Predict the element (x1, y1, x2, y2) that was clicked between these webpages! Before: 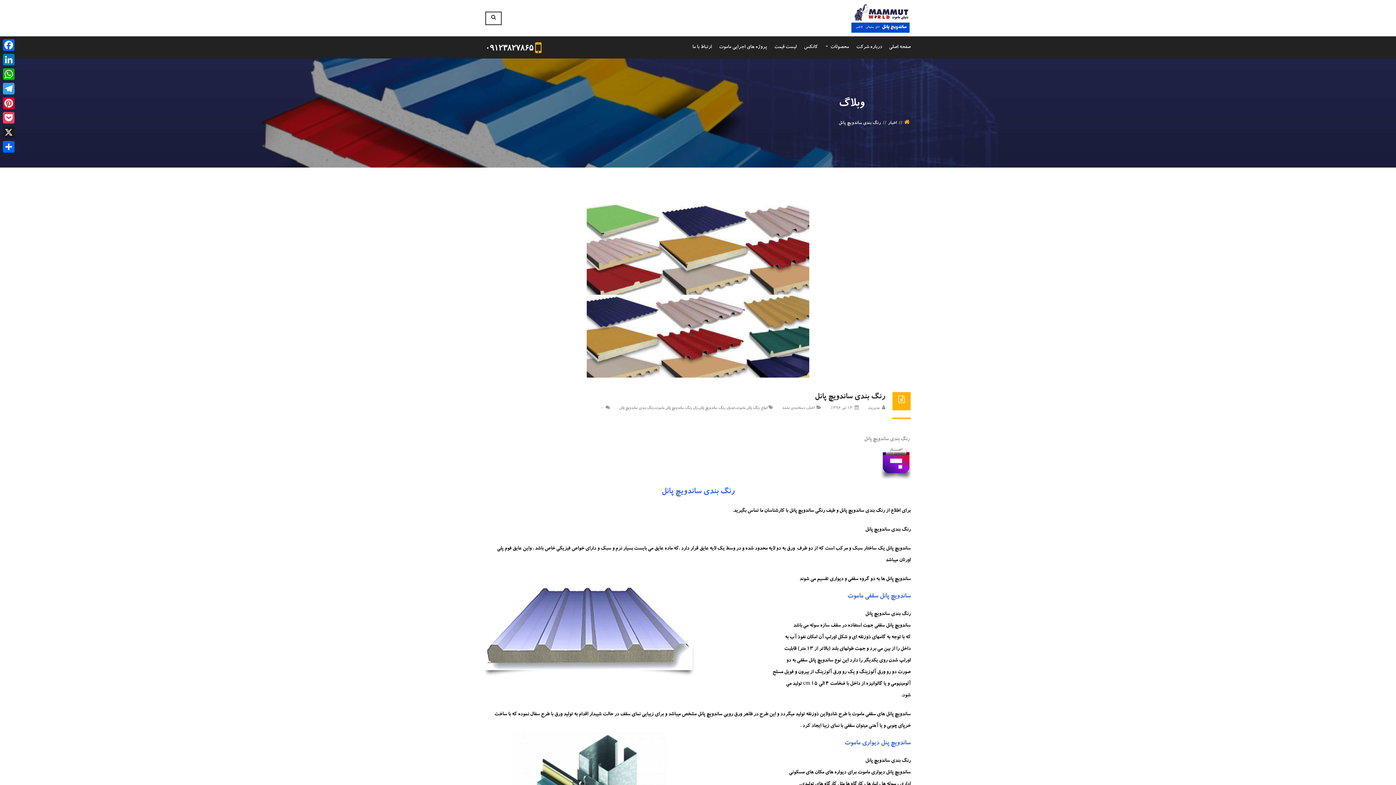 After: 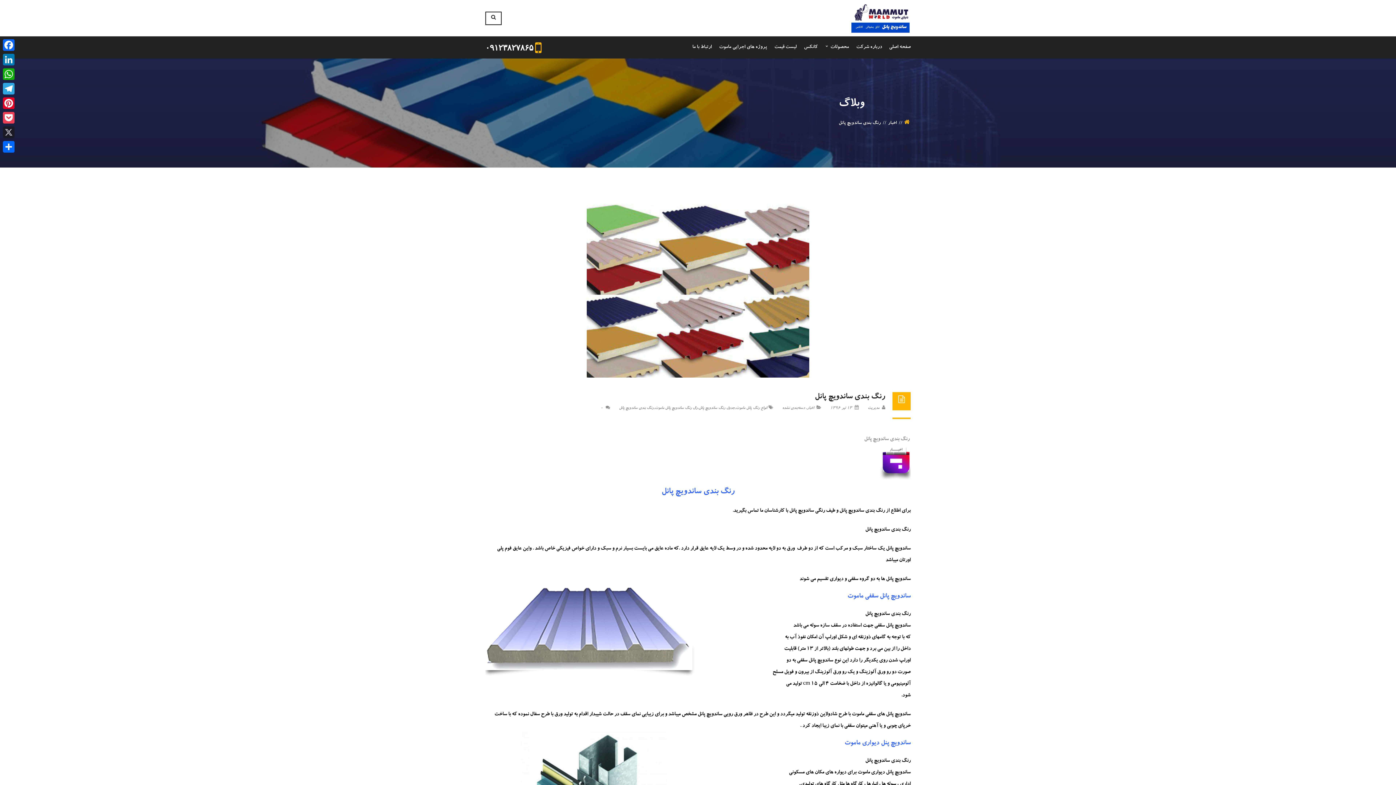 Action: label: X bbox: (1, 125, 16, 139)